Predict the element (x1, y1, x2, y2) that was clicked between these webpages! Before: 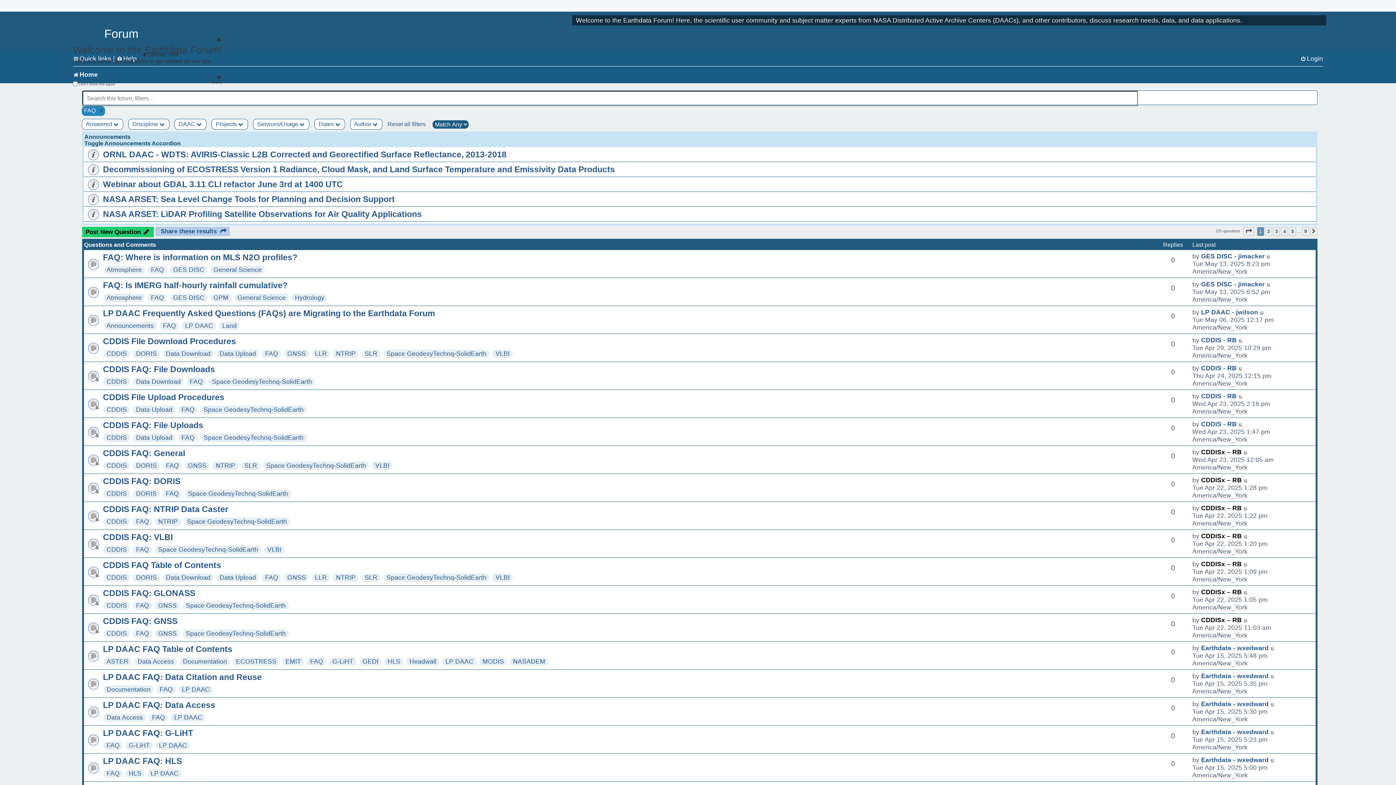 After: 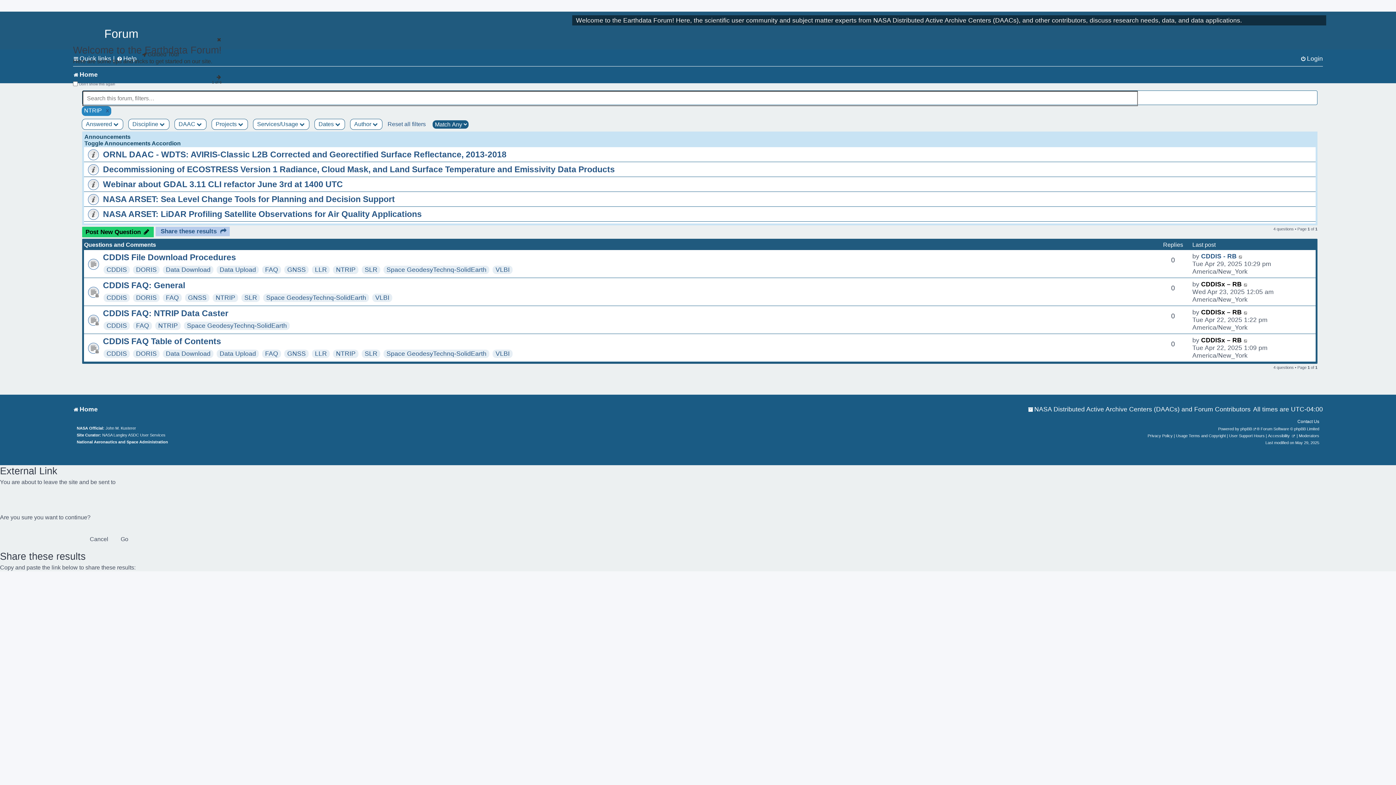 Action: bbox: (336, 350, 355, 357) label: NTRIP